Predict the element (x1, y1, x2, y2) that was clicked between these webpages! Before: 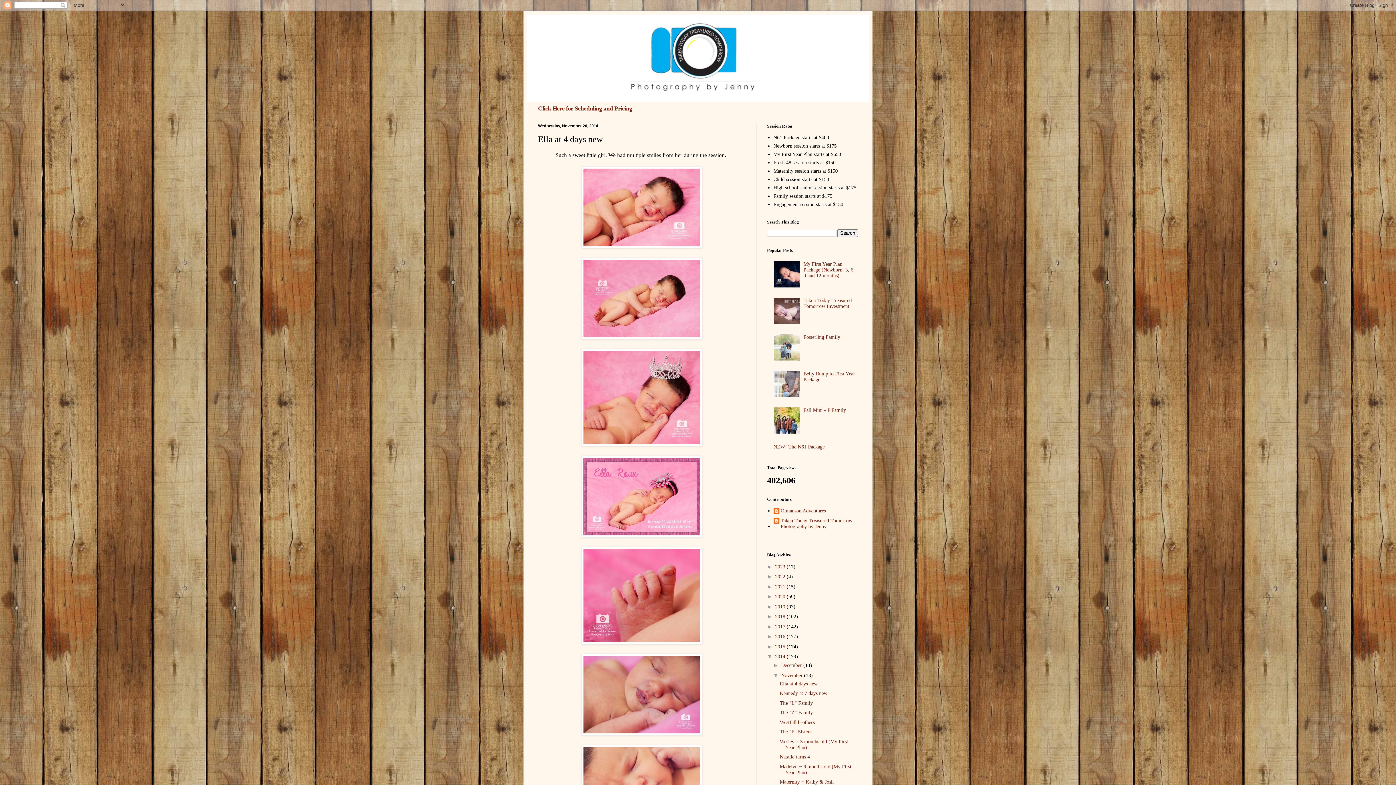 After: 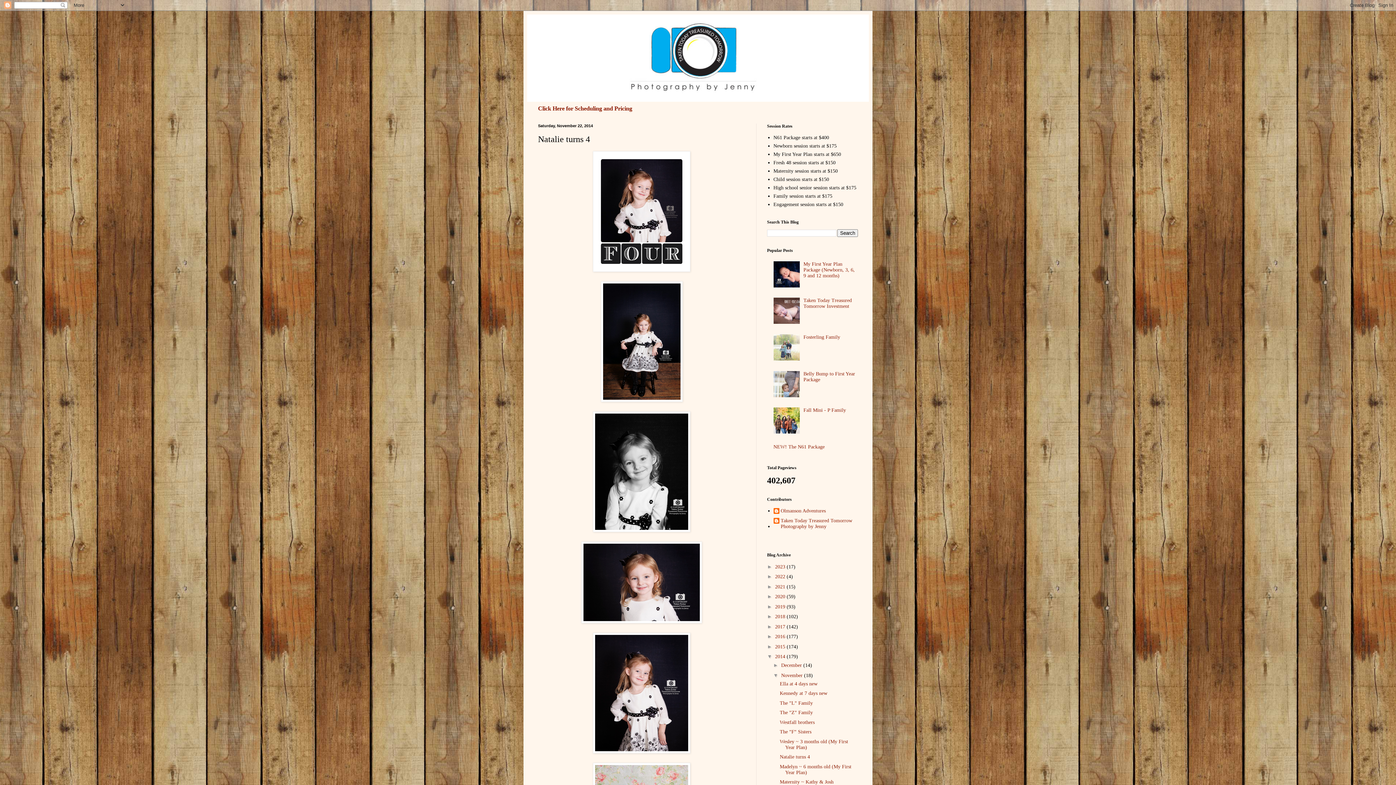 Action: label: Natalie turns 4 bbox: (779, 754, 810, 760)